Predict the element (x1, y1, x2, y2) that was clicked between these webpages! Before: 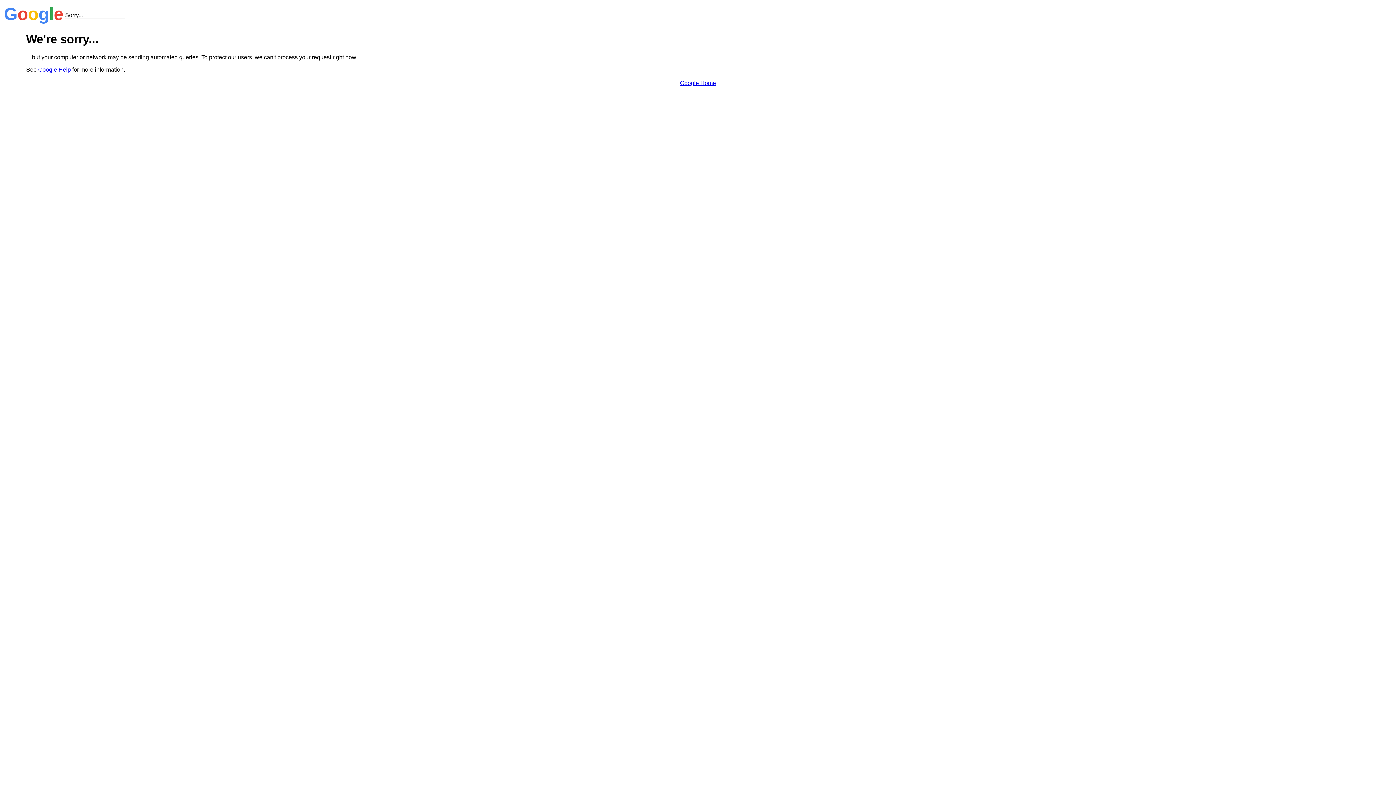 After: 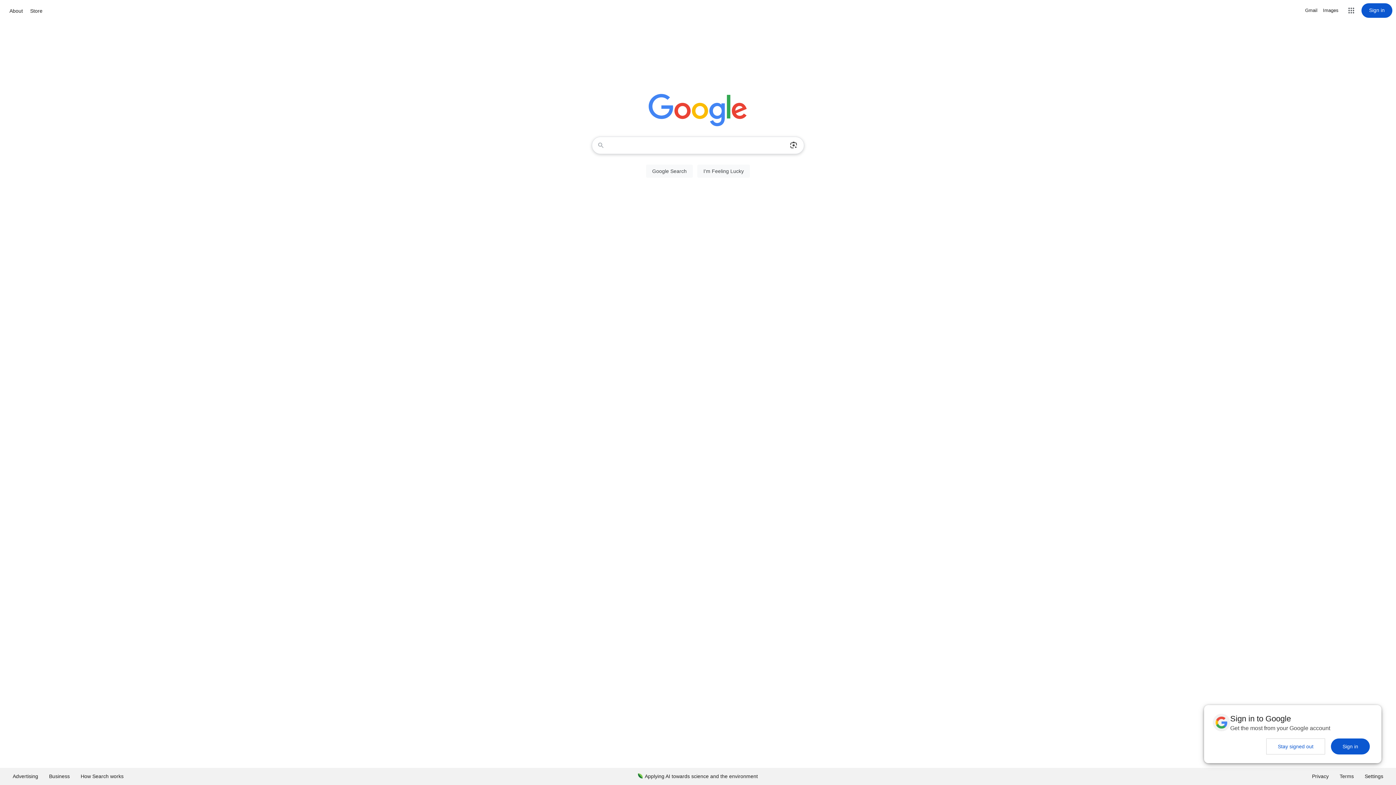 Action: bbox: (680, 79, 716, 86) label: Google Home